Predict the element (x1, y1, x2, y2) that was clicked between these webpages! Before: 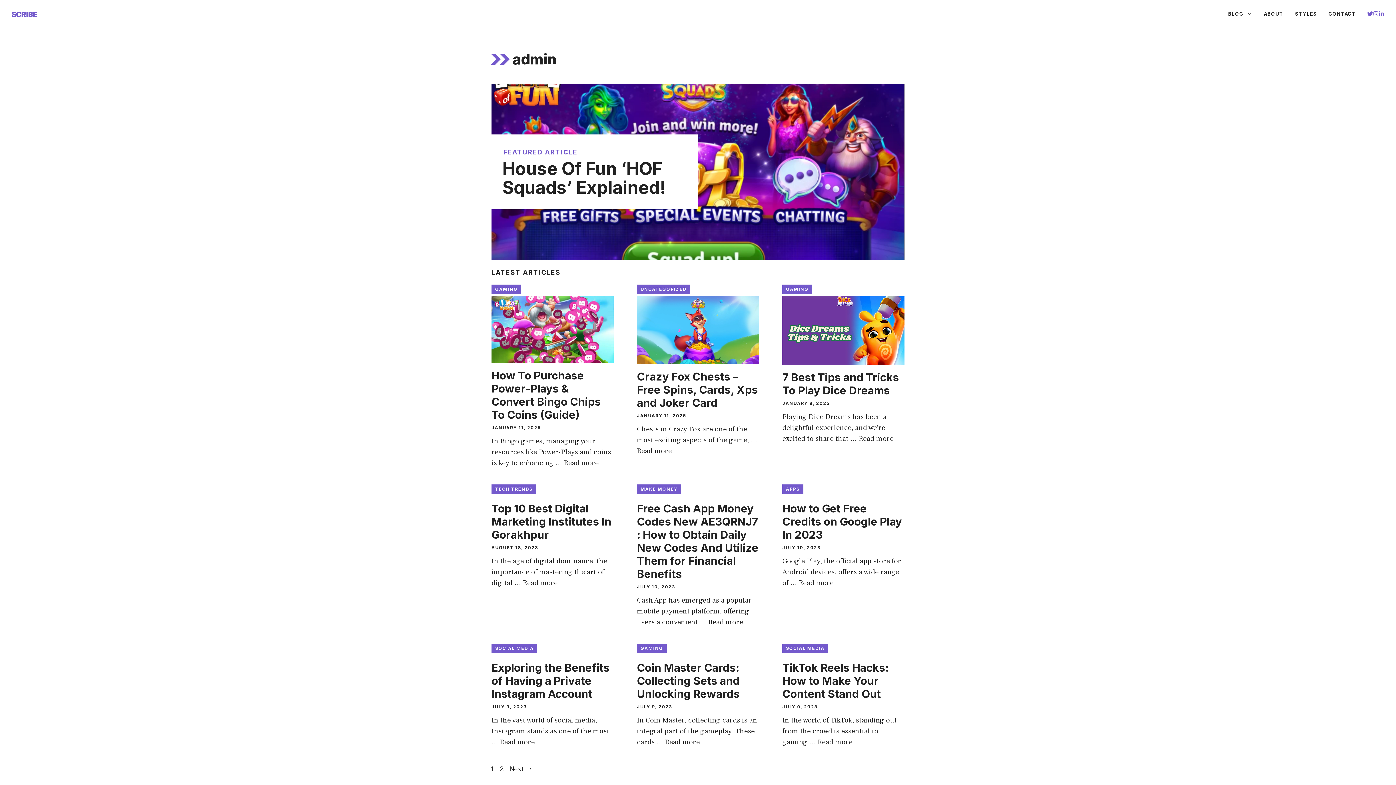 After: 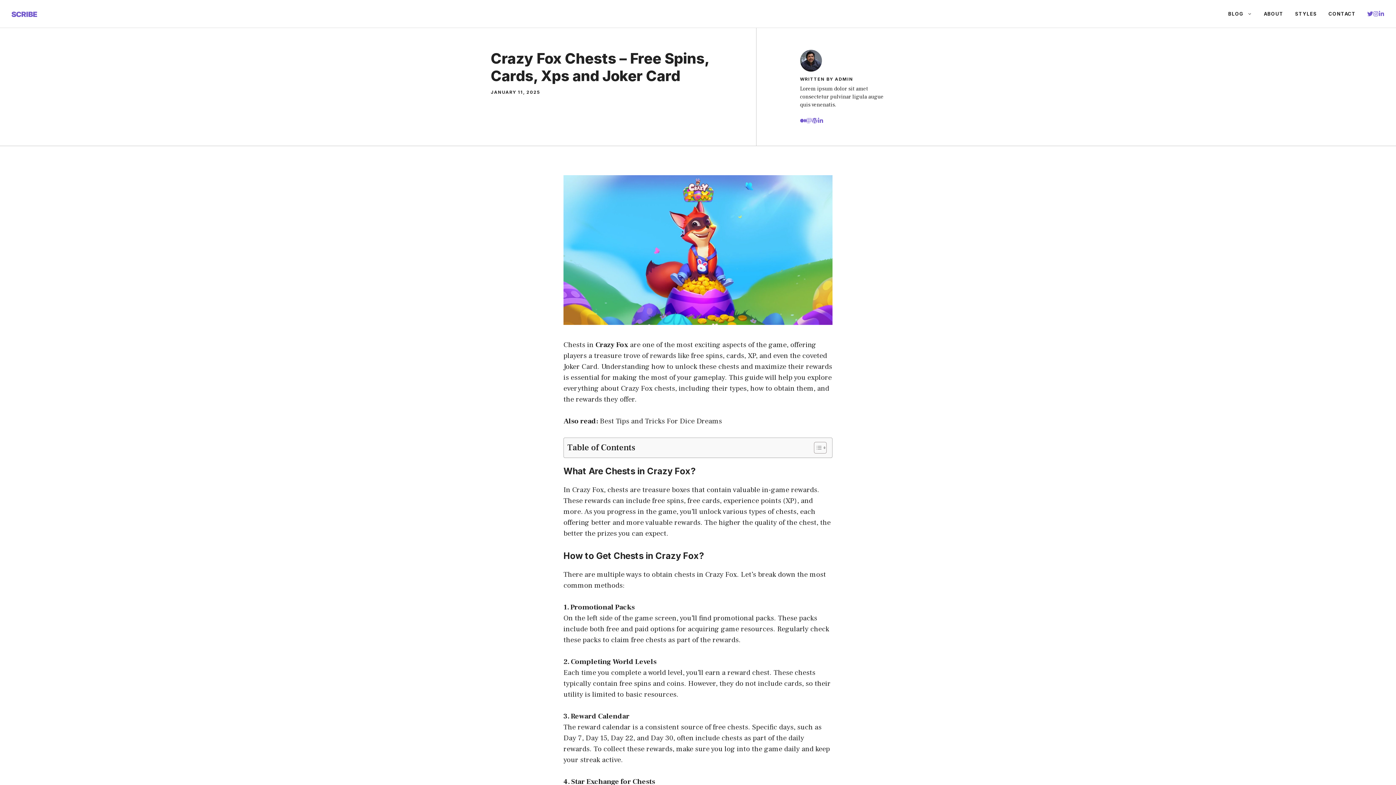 Action: label: Read more about Crazy Fox Chests – Free Spins, Cards, Xps and Joker Card bbox: (637, 446, 671, 456)